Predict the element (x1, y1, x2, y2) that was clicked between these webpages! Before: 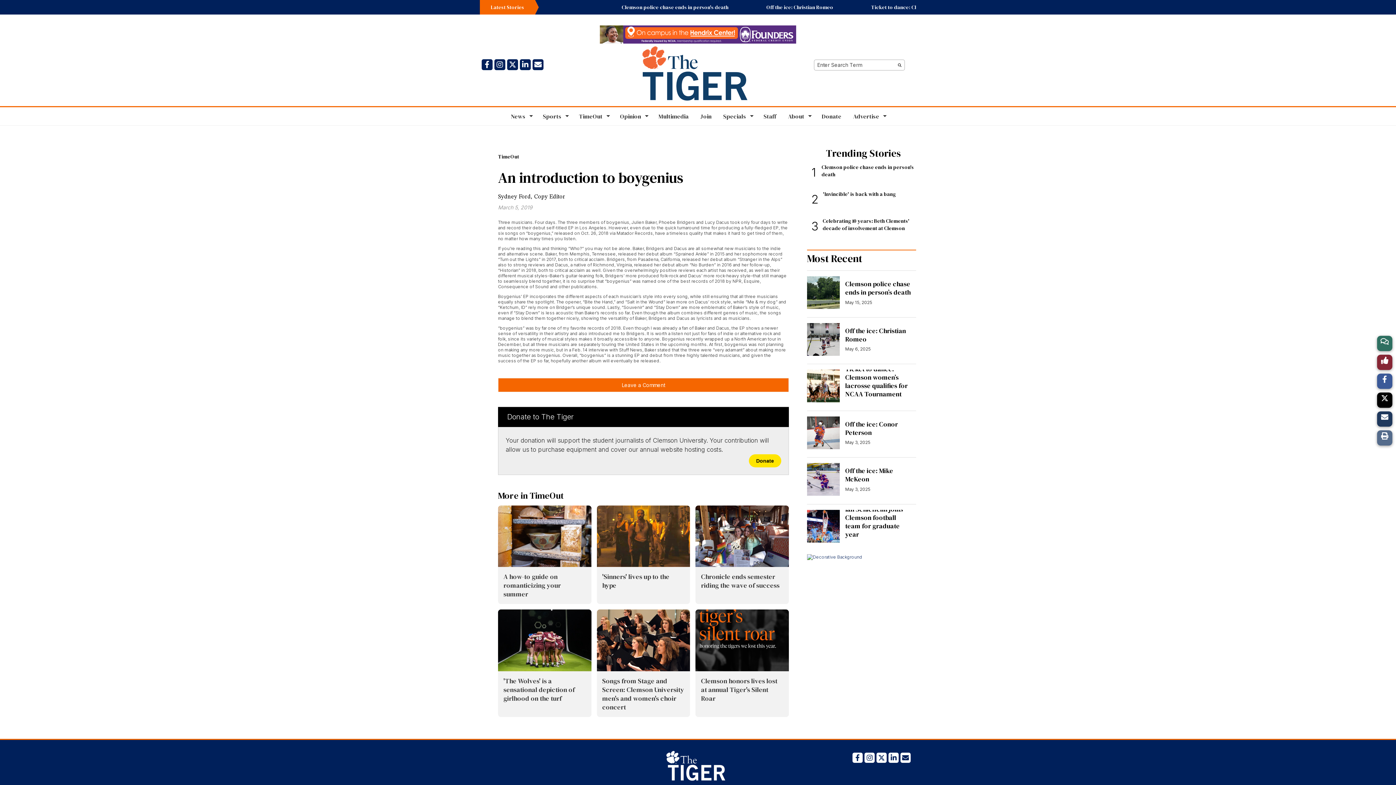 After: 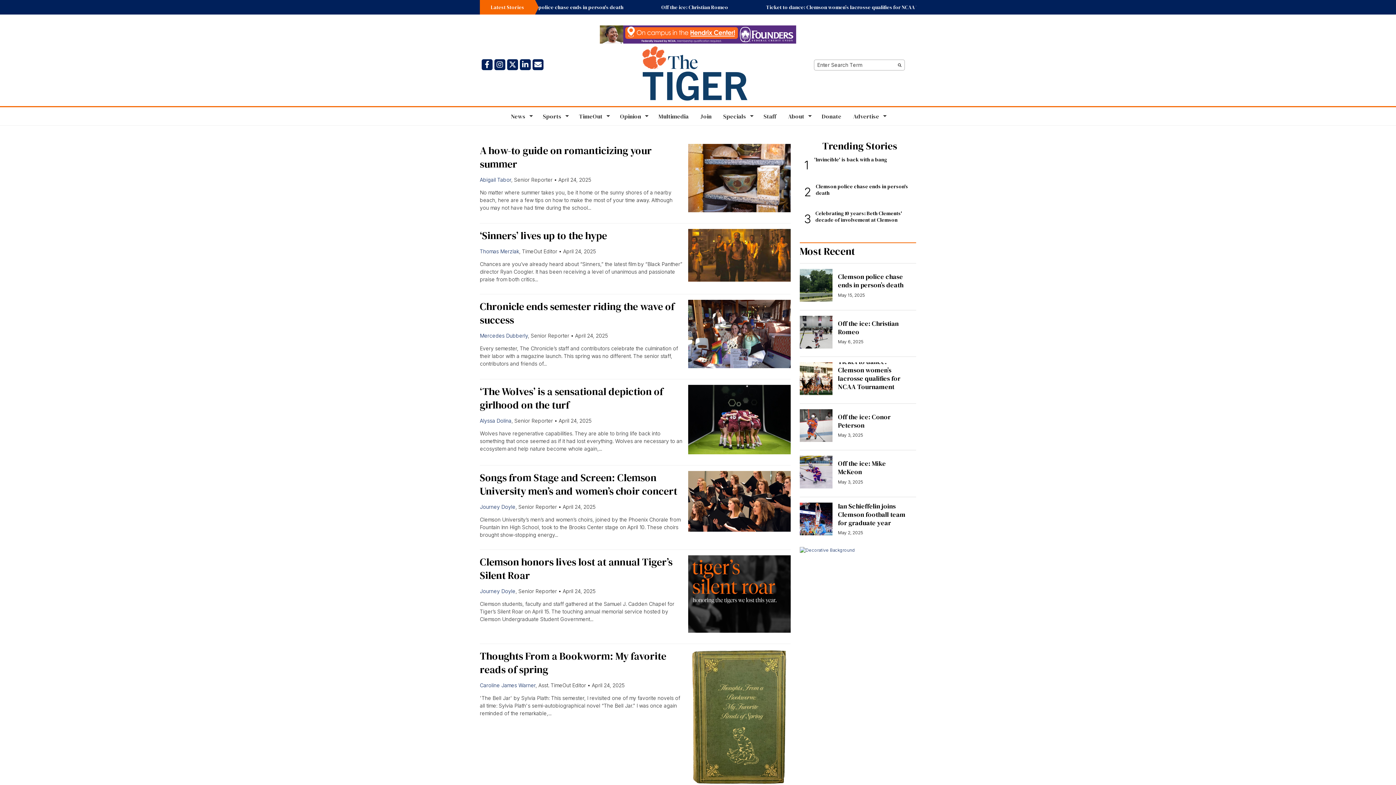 Action: bbox: (498, 489, 564, 501) label: More in TimeOut